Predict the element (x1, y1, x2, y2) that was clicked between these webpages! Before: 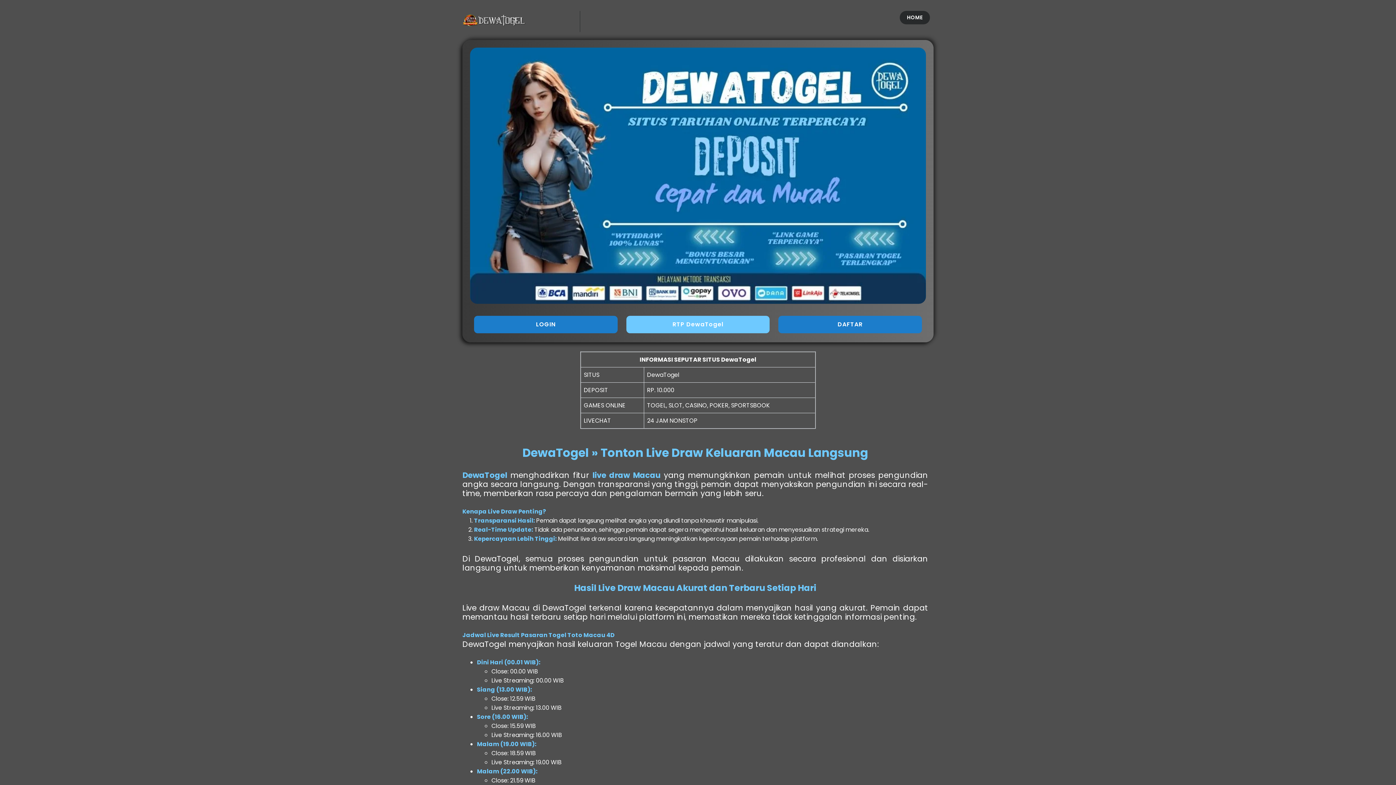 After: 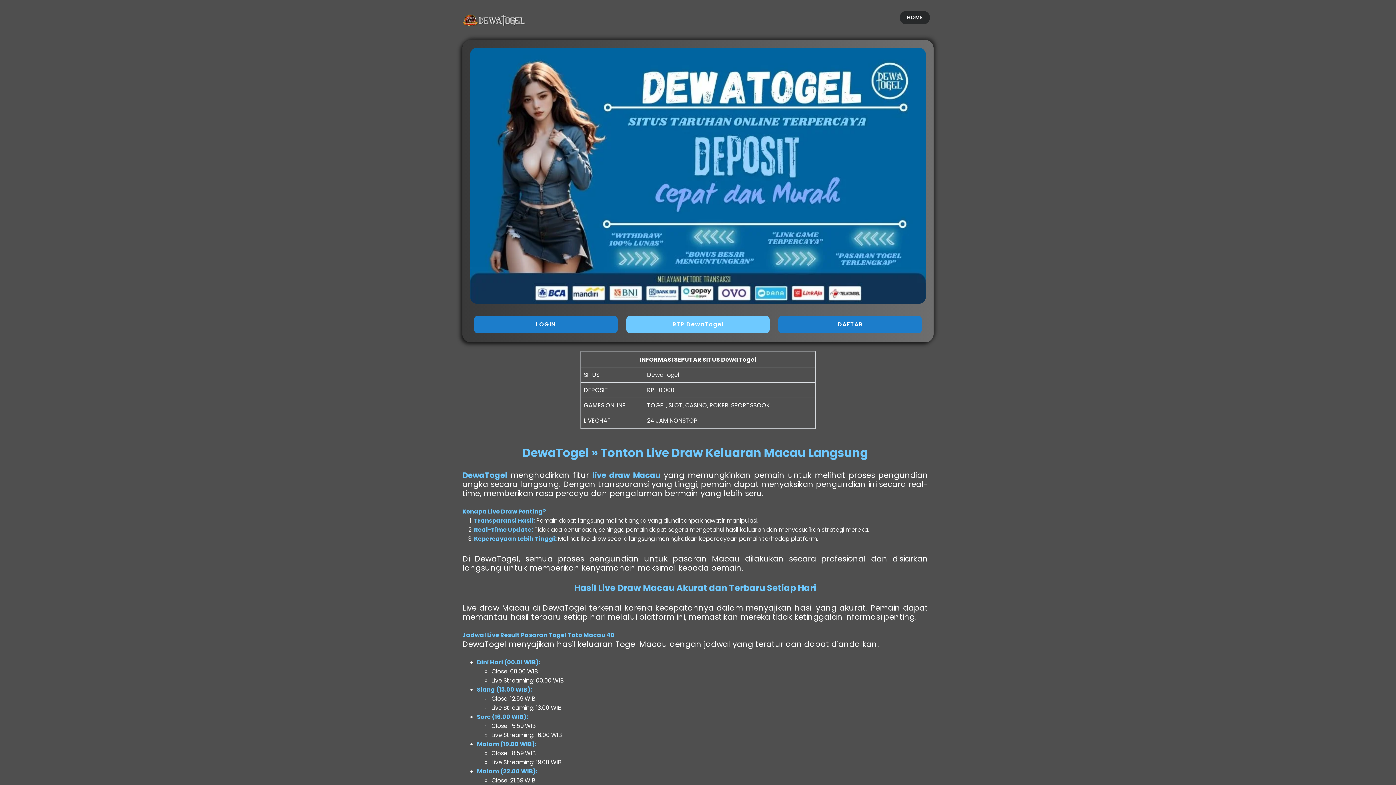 Action: bbox: (626, 316, 769, 333) label: RTP DewaTogel